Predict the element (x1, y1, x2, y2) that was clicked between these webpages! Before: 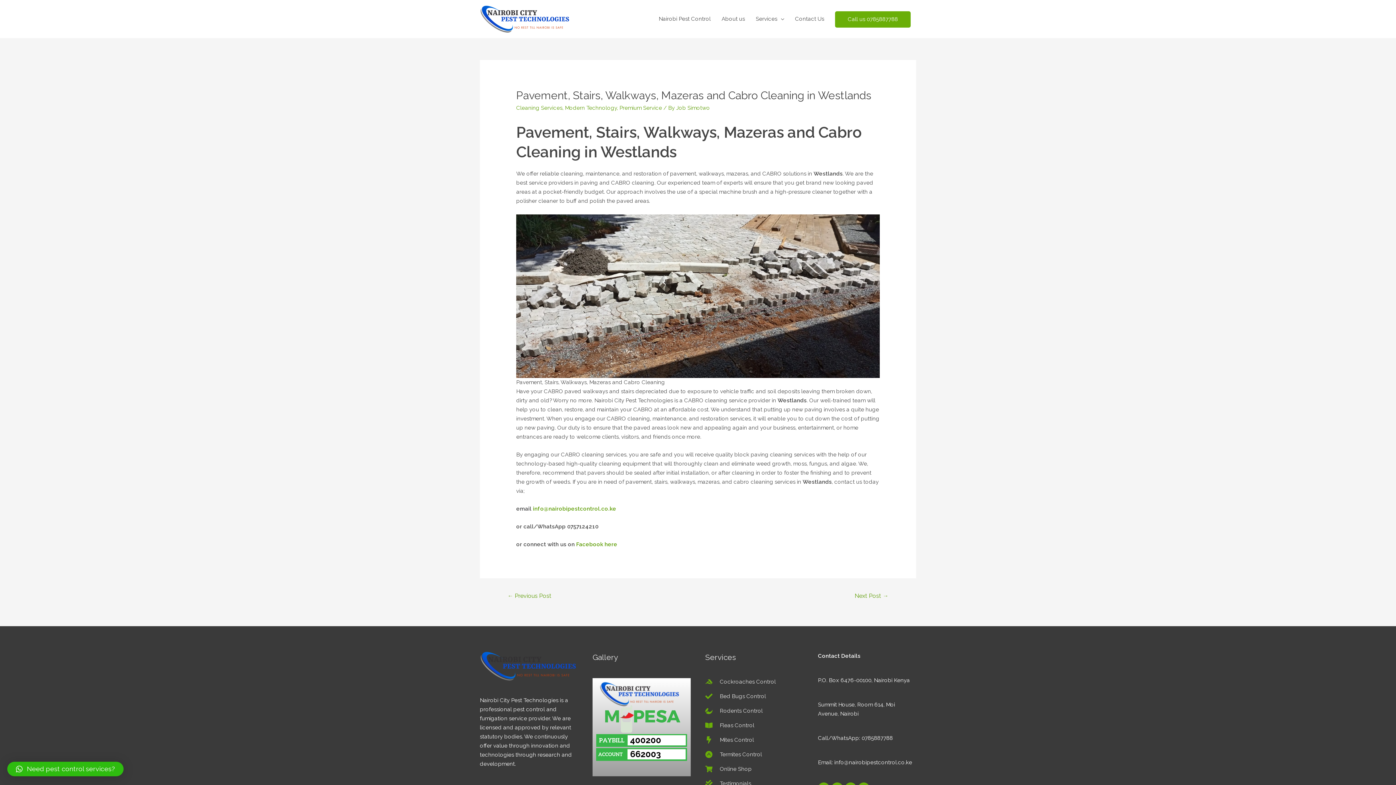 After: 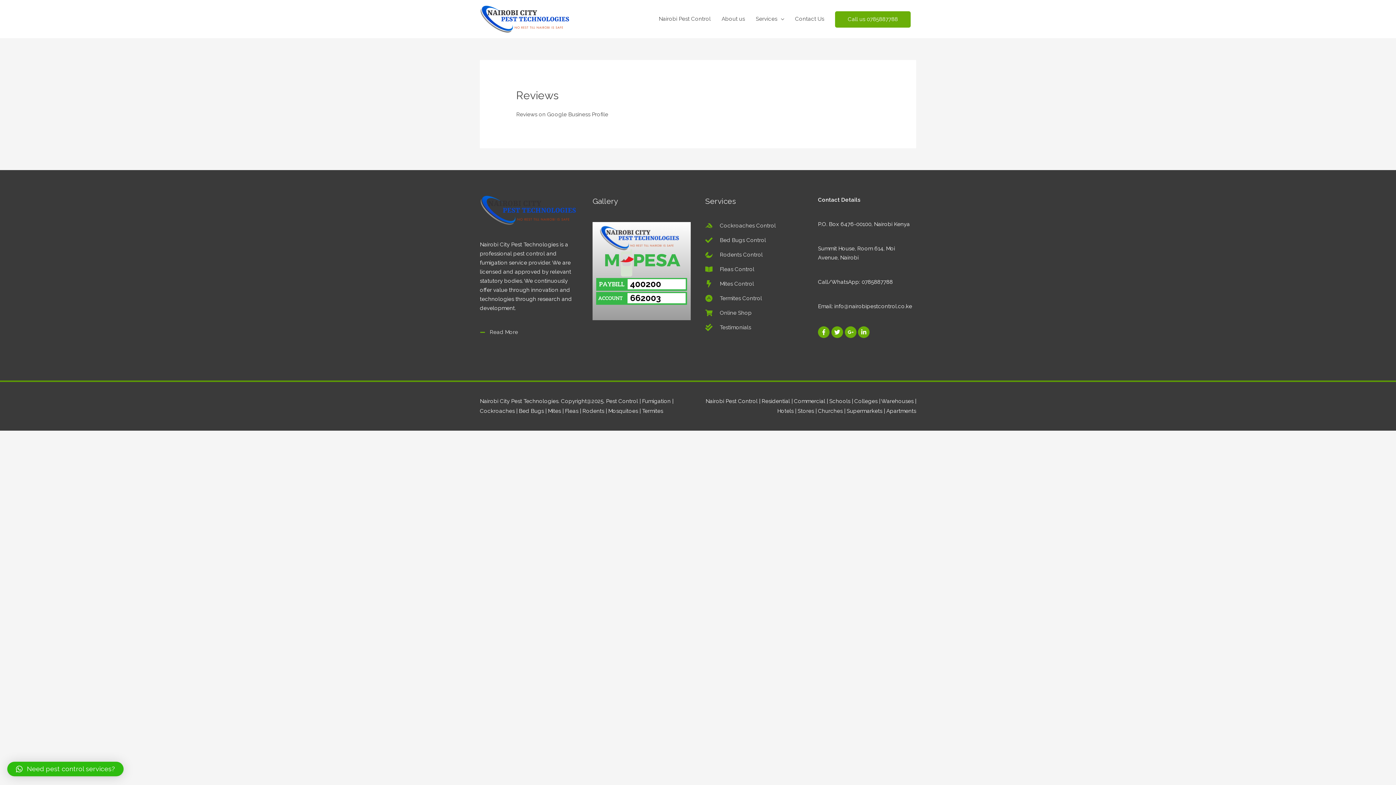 Action: bbox: (705, 780, 751, 787) label: check-double